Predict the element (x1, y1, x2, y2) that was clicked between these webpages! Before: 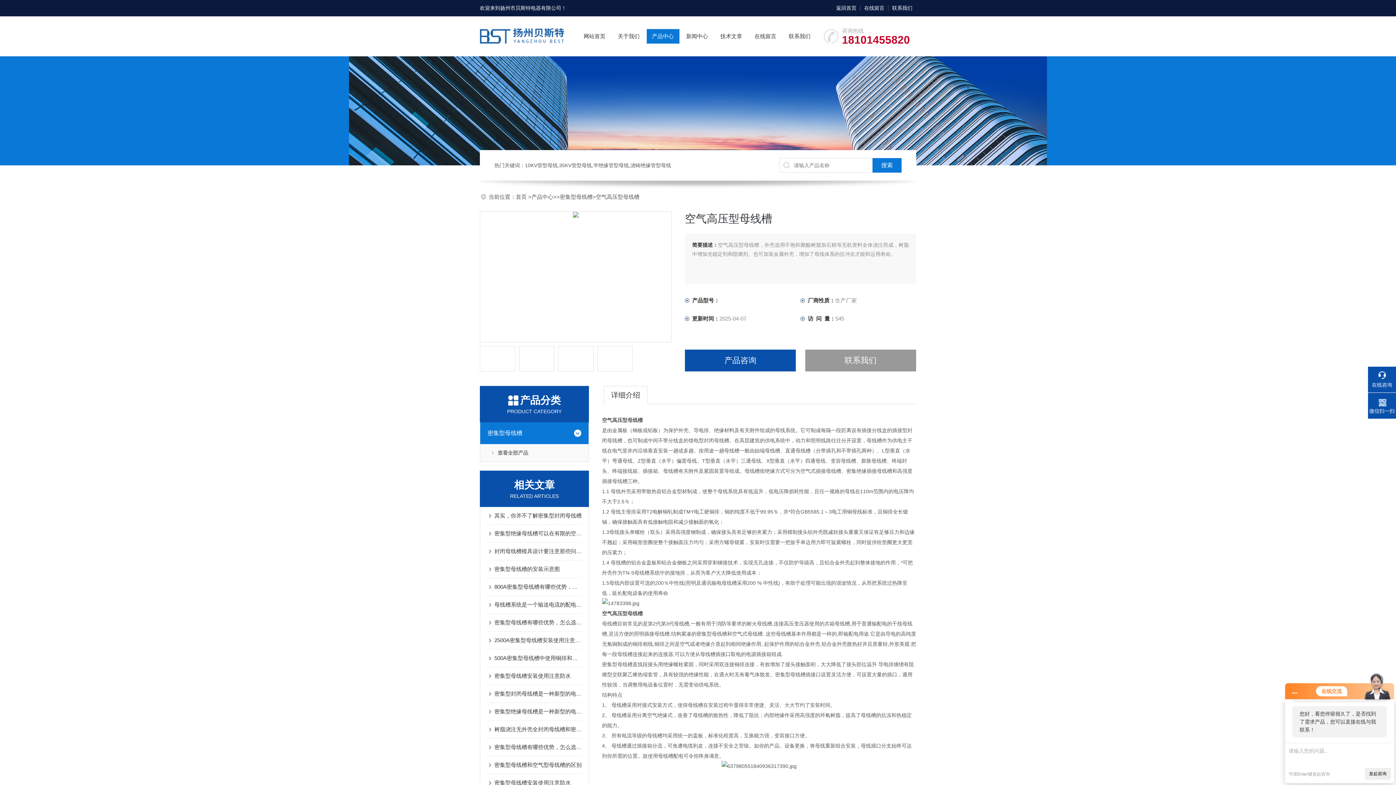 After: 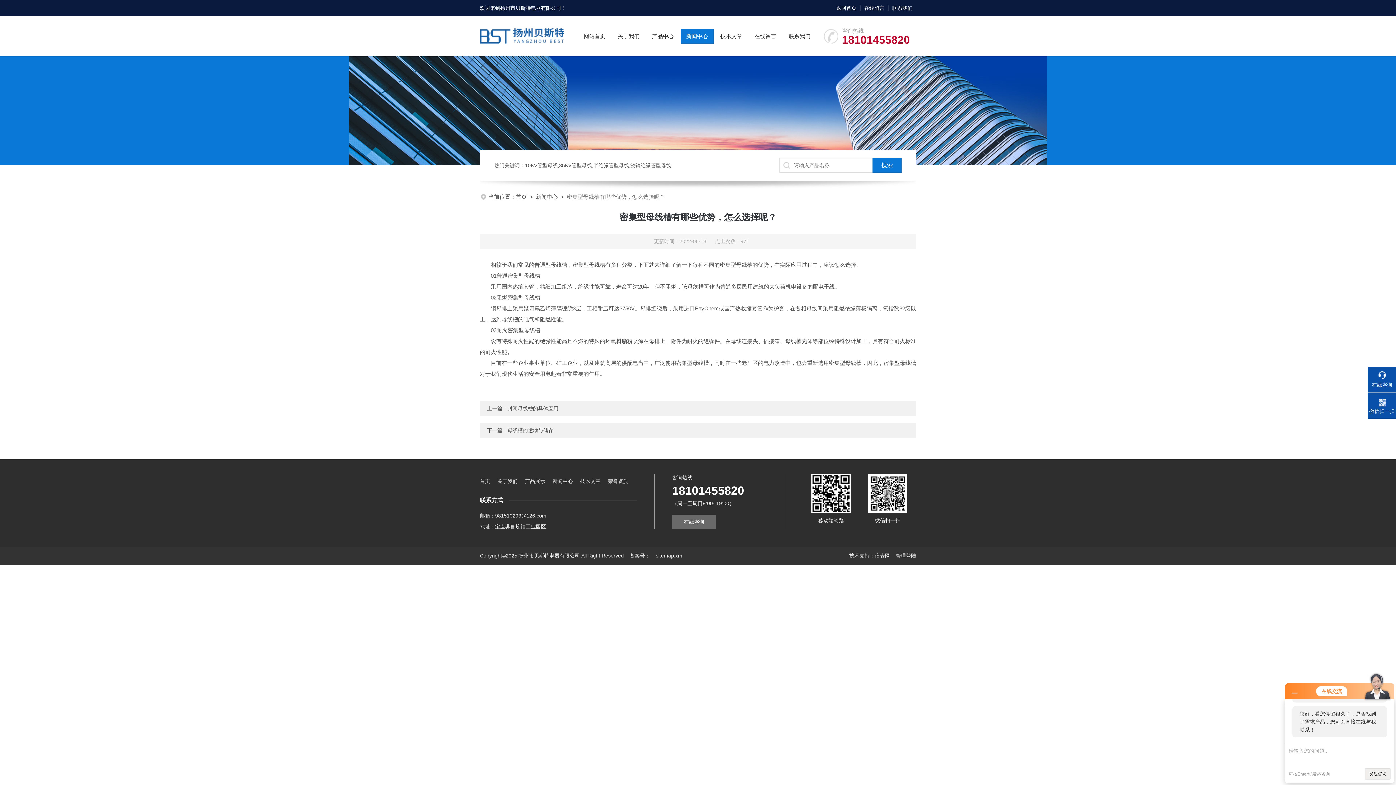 Action: label: 密集型母线槽有哪些优势，怎么选择呢？ bbox: (494, 738, 581, 756)